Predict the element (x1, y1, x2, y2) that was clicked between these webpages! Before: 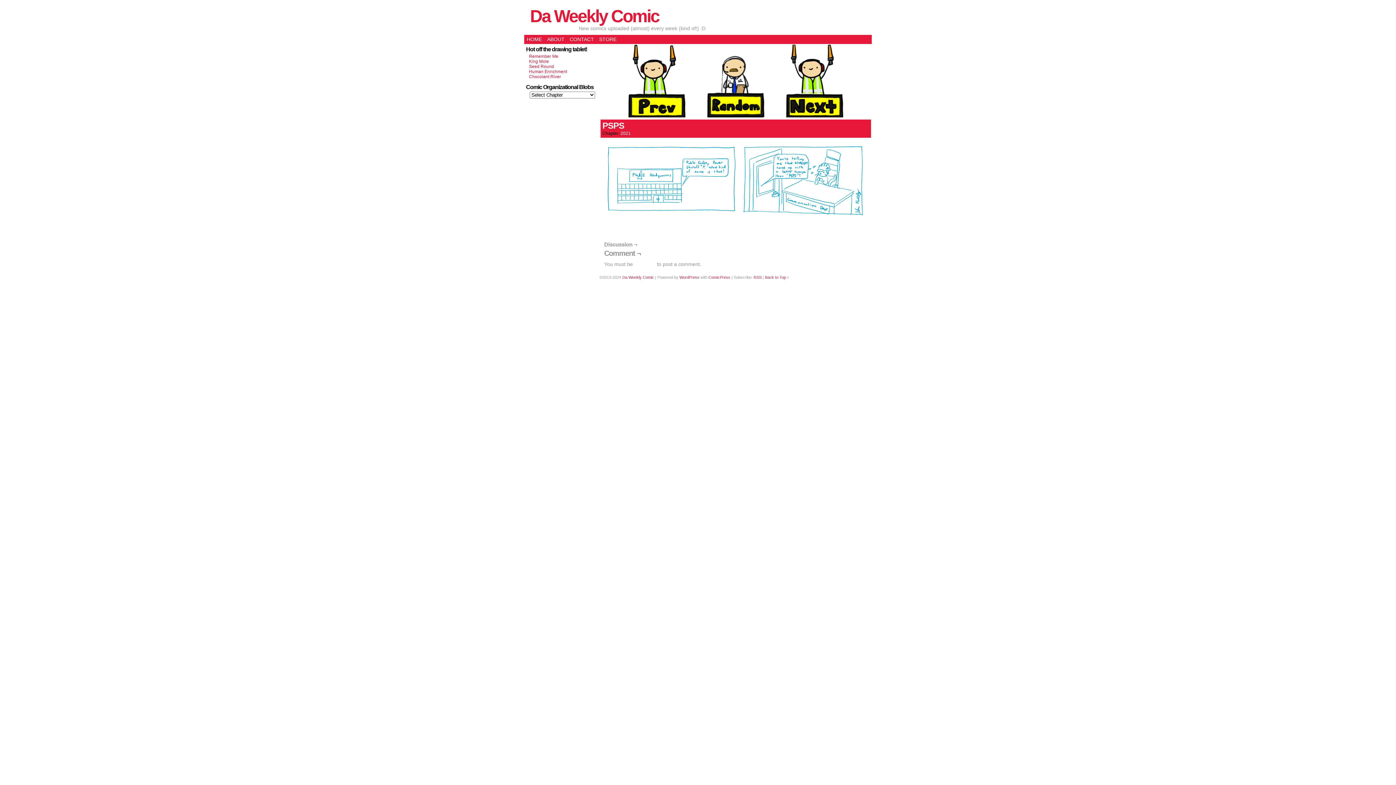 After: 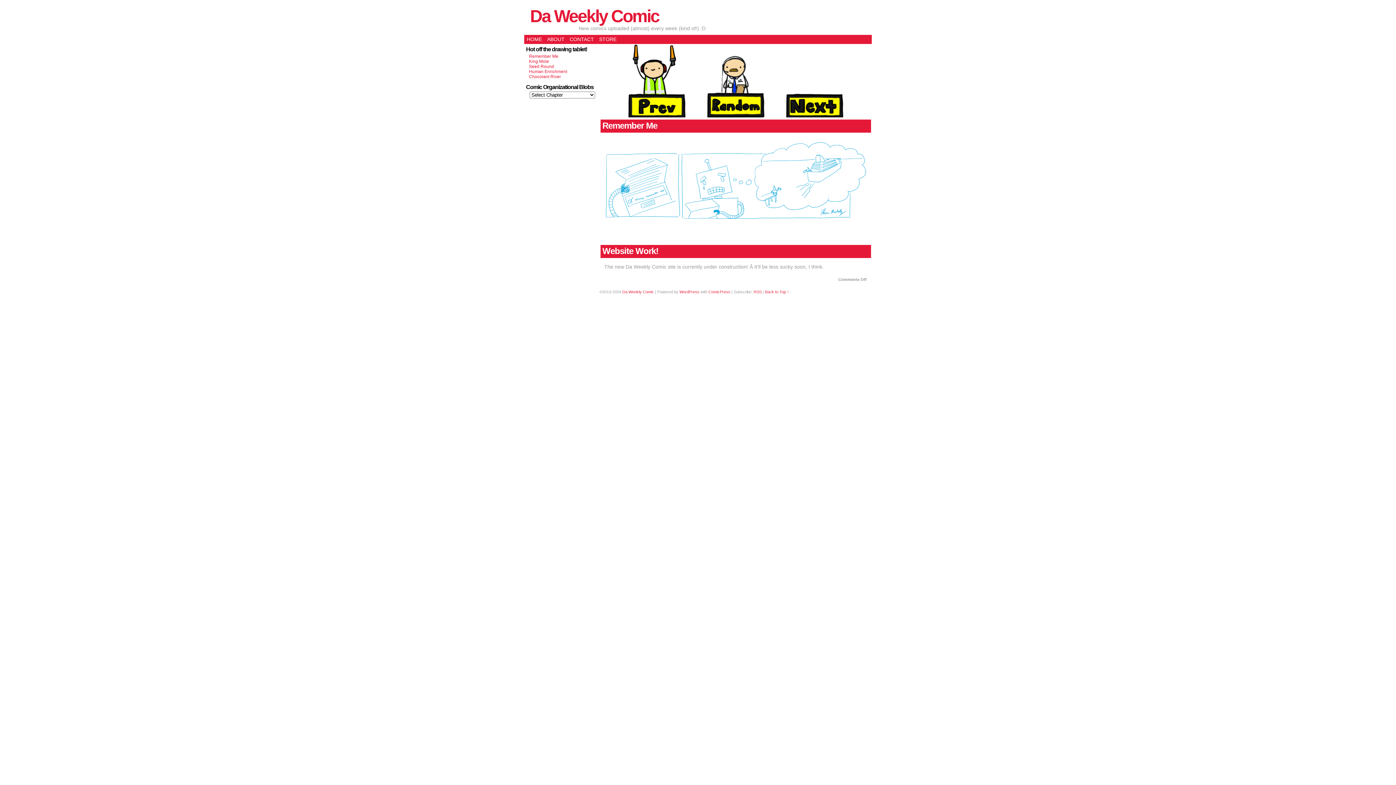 Action: label: Da Weekly Comic bbox: (622, 275, 654, 279)